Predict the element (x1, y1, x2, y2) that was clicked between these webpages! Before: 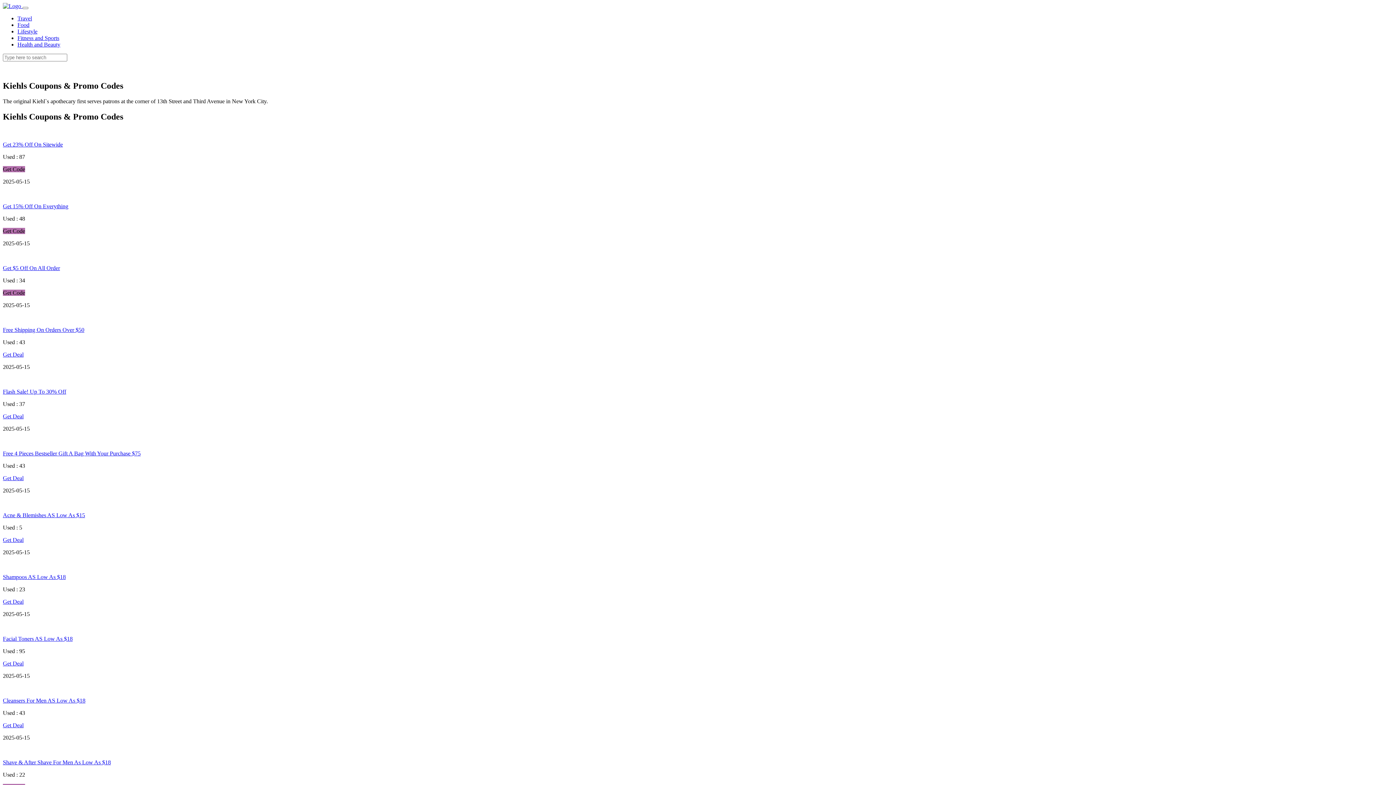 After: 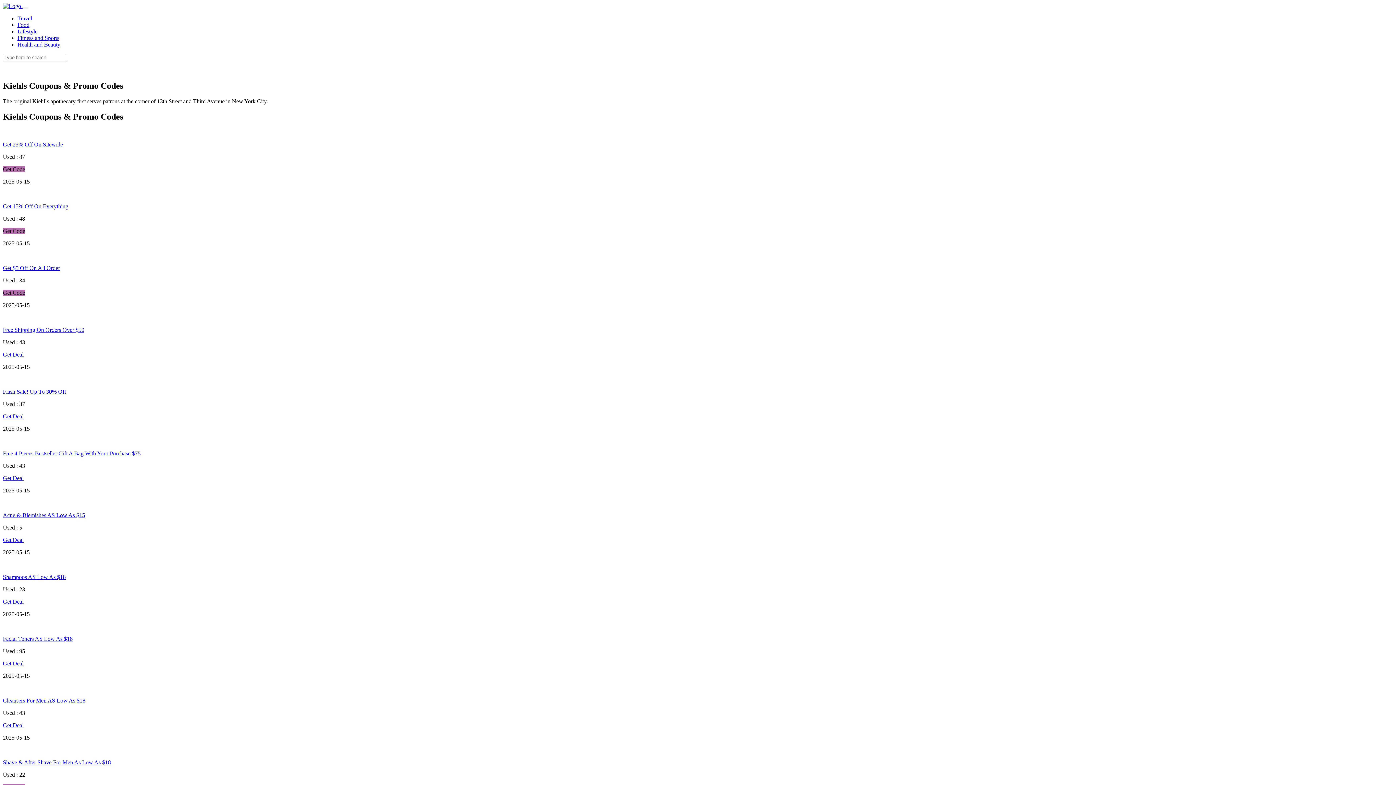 Action: bbox: (2, 351, 23, 357) label: Get Deal